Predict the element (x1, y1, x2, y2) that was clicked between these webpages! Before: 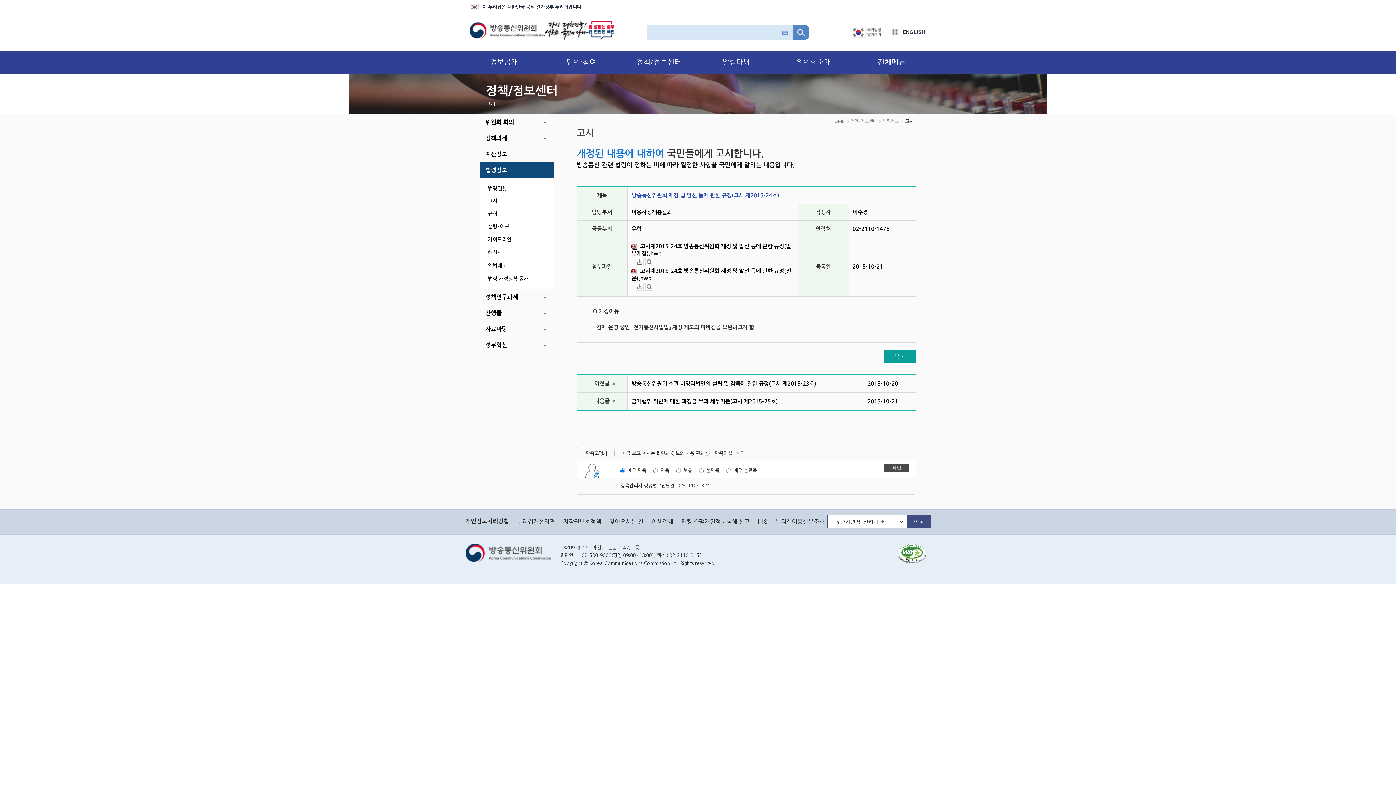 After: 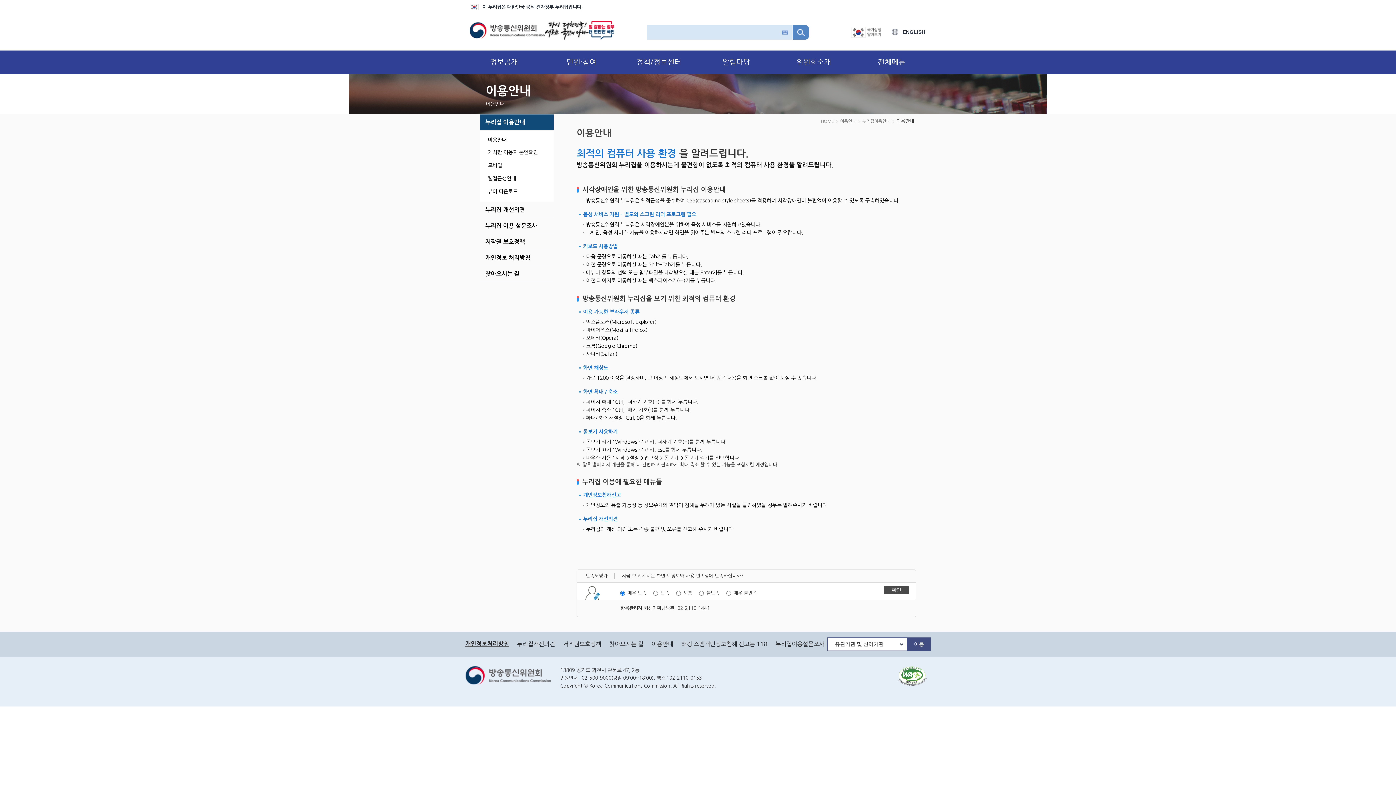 Action: bbox: (651, 518, 673, 524) label: 이용안내